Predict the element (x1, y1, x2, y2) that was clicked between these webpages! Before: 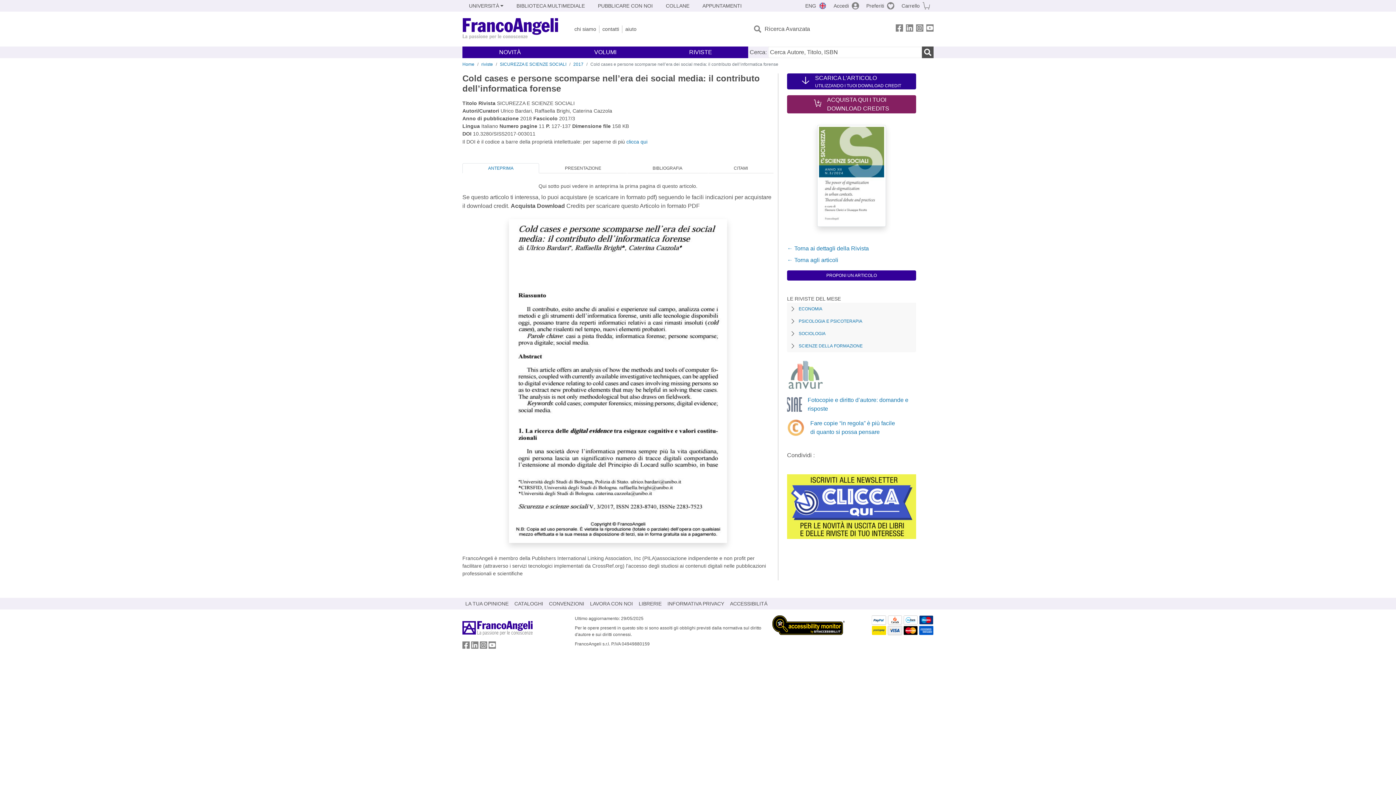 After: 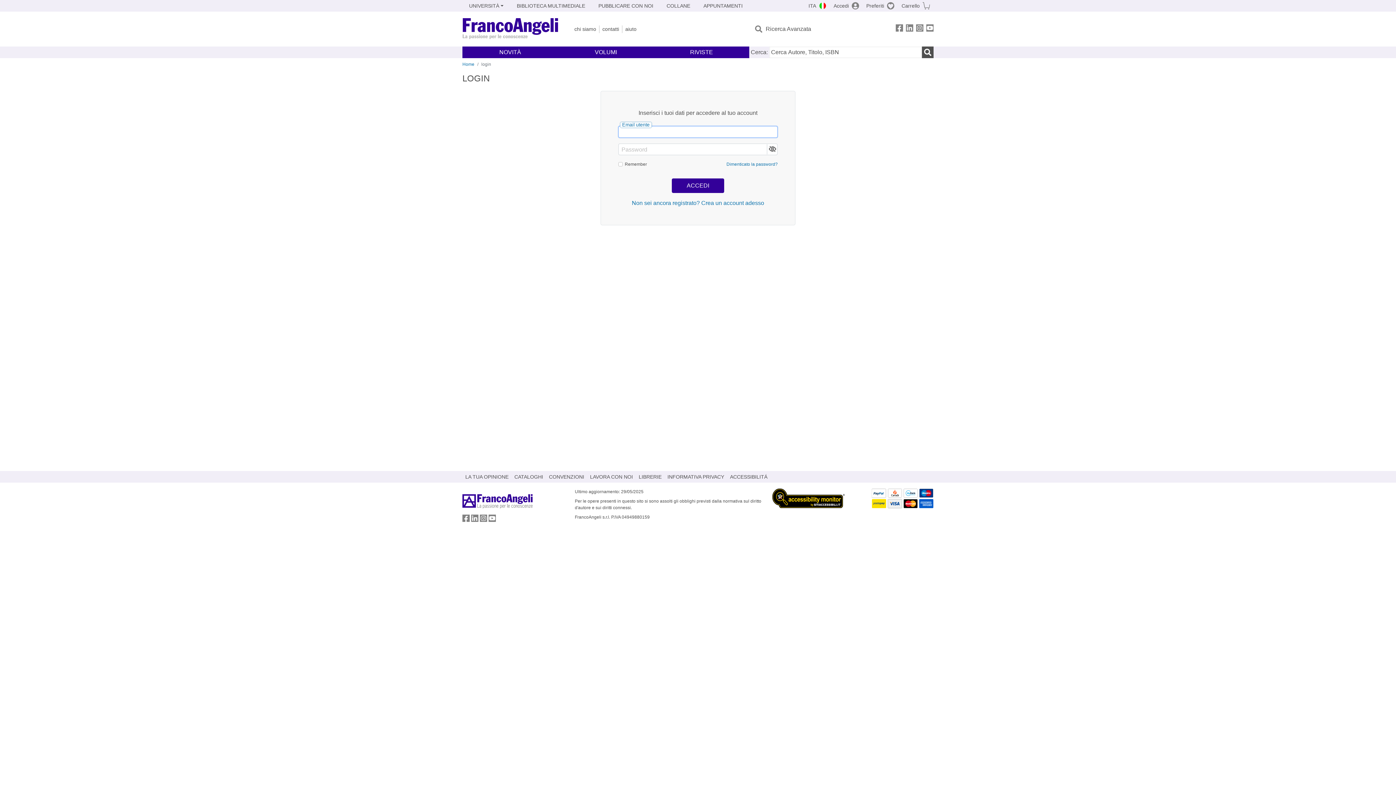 Action: bbox: (830, 0, 862, 11) label: Accedi